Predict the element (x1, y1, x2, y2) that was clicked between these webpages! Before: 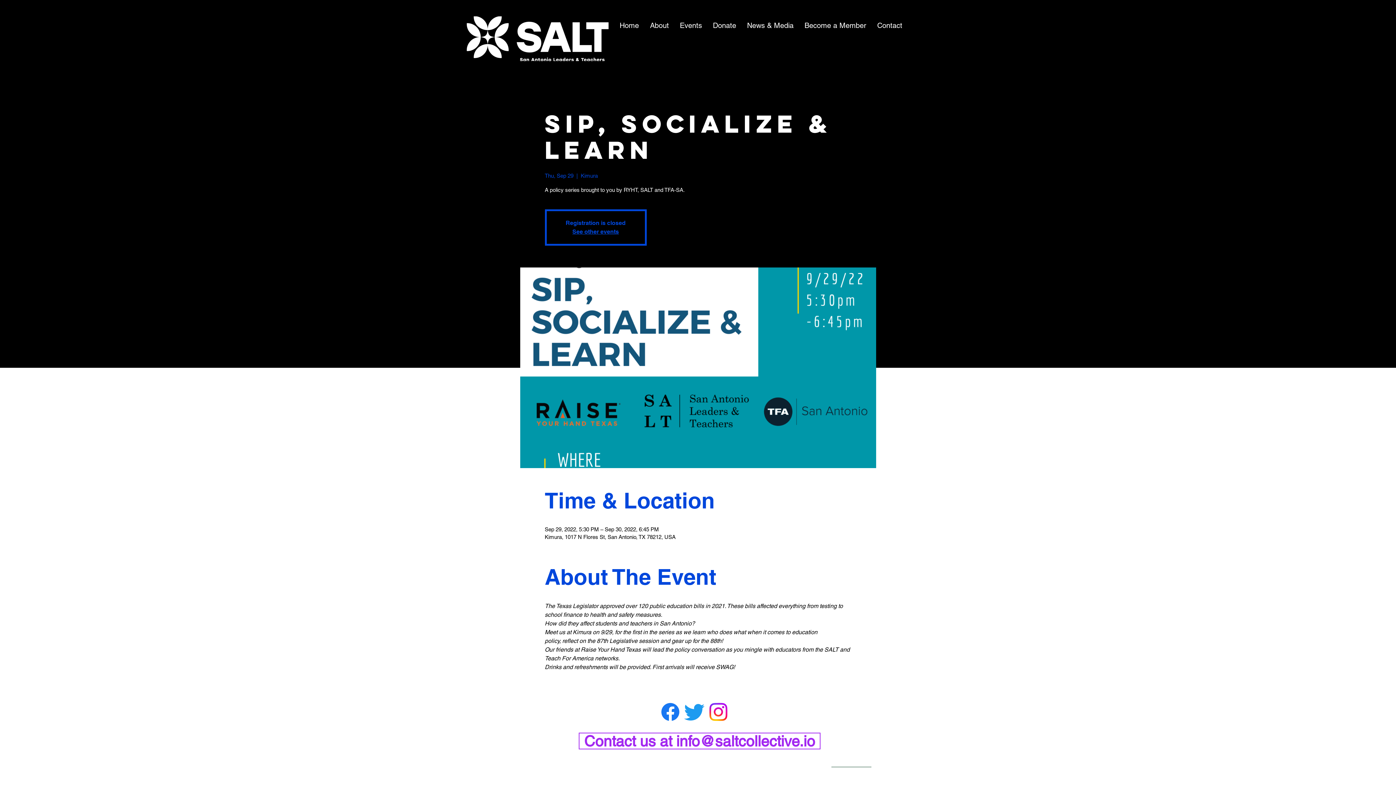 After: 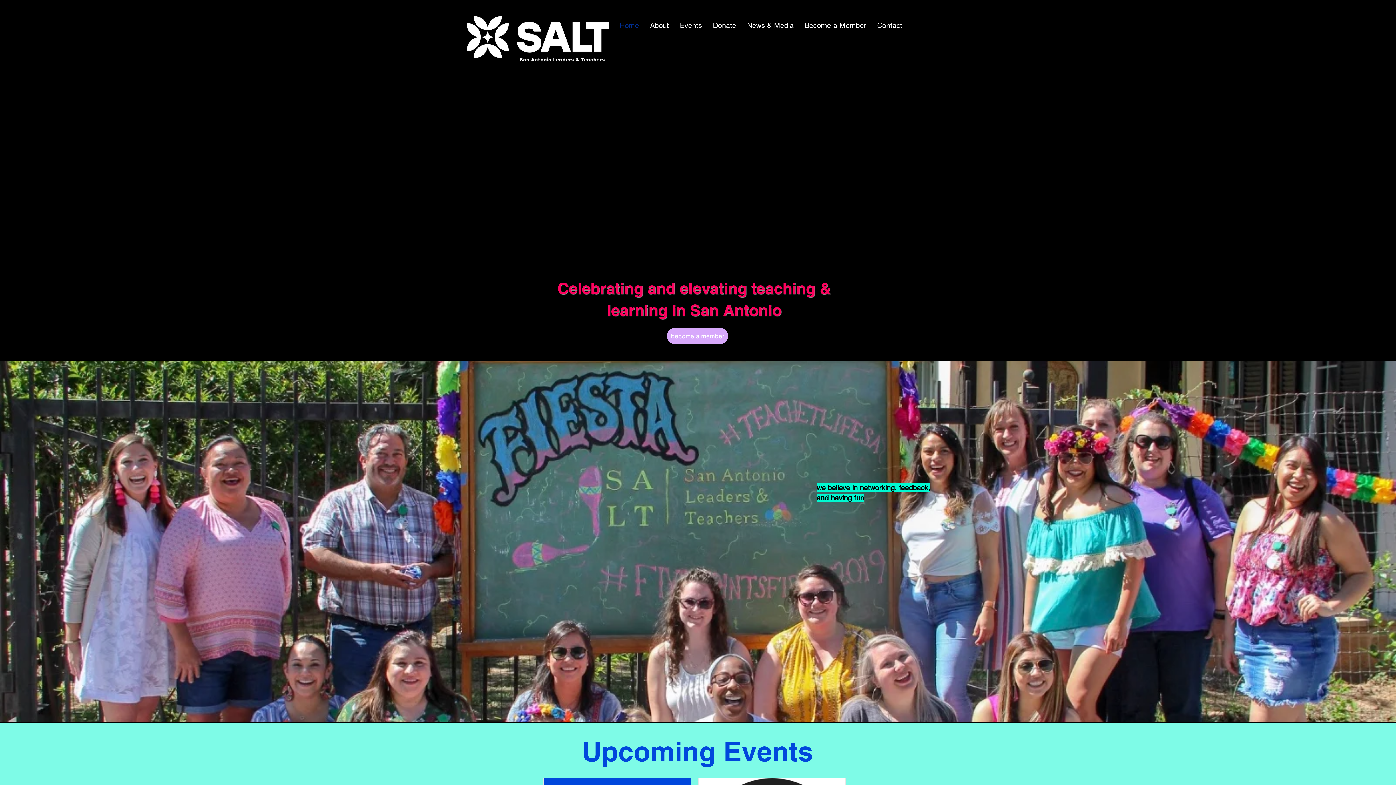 Action: label: BACK TO TOP bbox: (831, 756, 871, 767)